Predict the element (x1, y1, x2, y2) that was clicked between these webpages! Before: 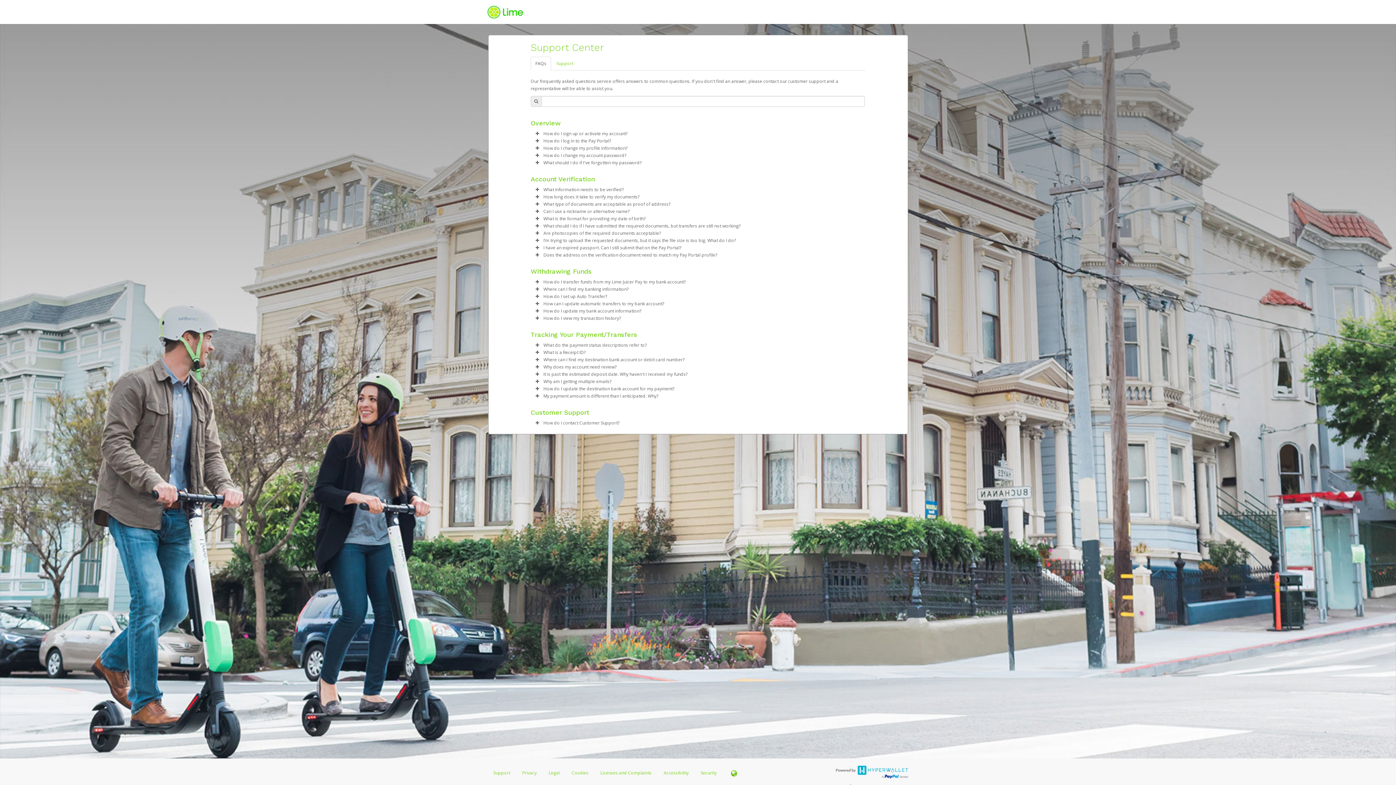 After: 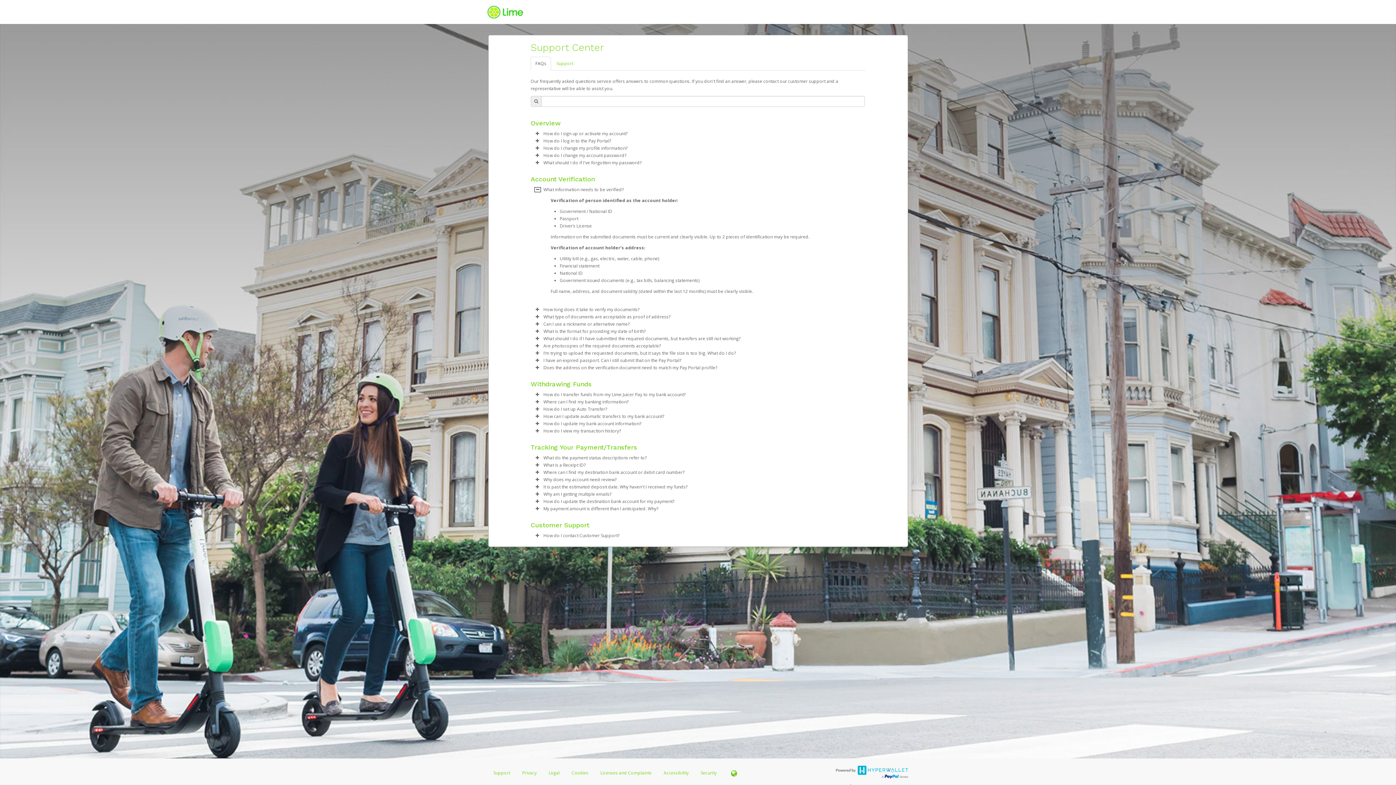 Action: label: faq-expand bbox: (534, 187, 540, 192)